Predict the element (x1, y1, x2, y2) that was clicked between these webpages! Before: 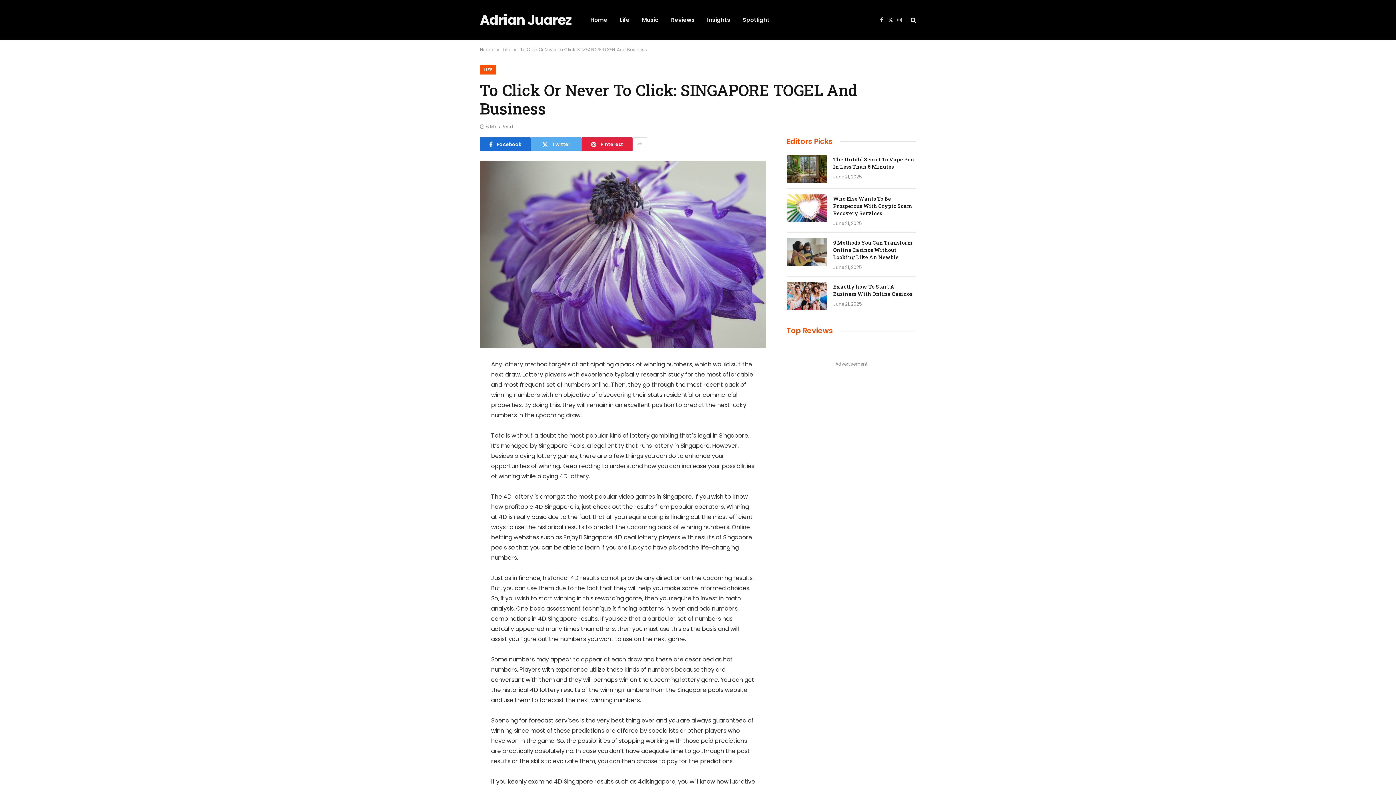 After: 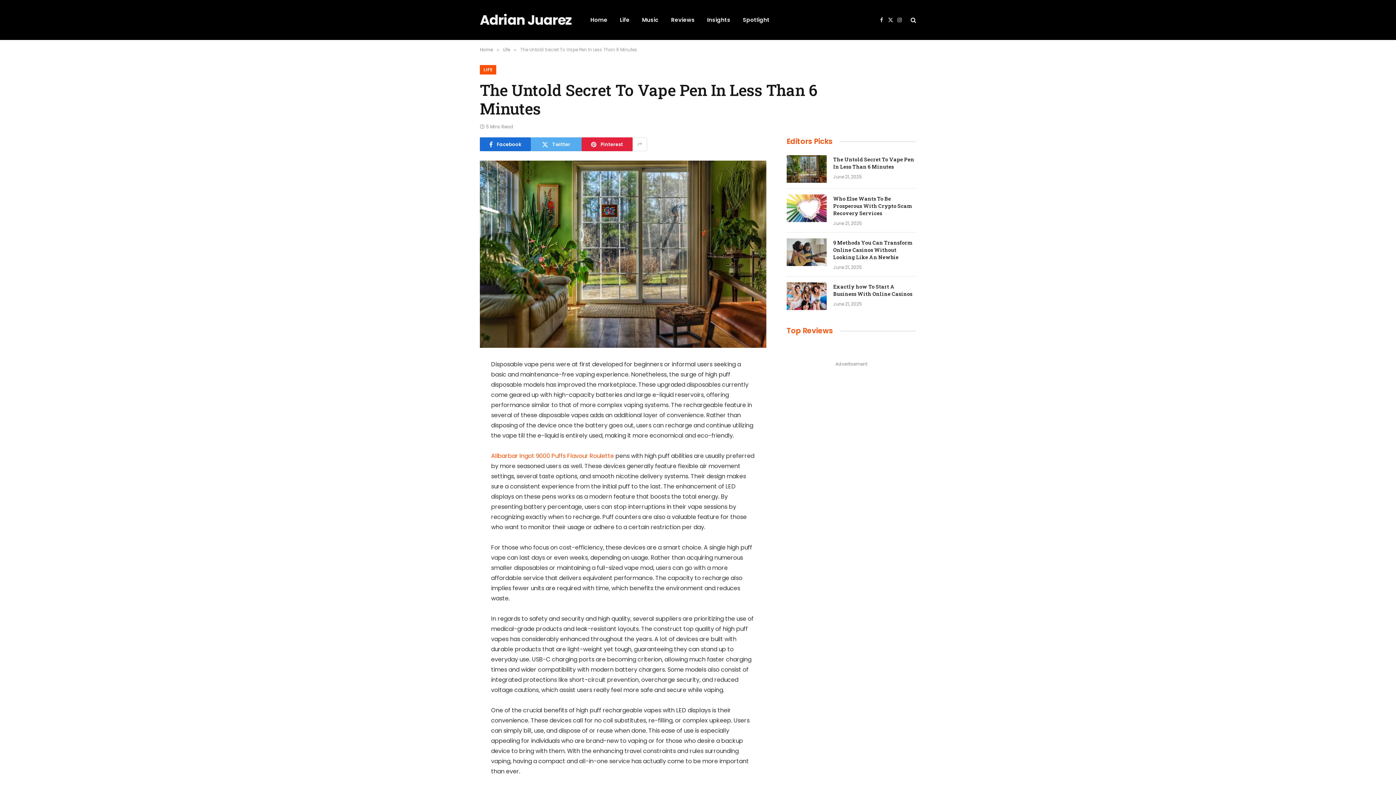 Action: label: The Untold Secret To Vape Pen In Less Than 6 Minutes bbox: (833, 156, 916, 170)